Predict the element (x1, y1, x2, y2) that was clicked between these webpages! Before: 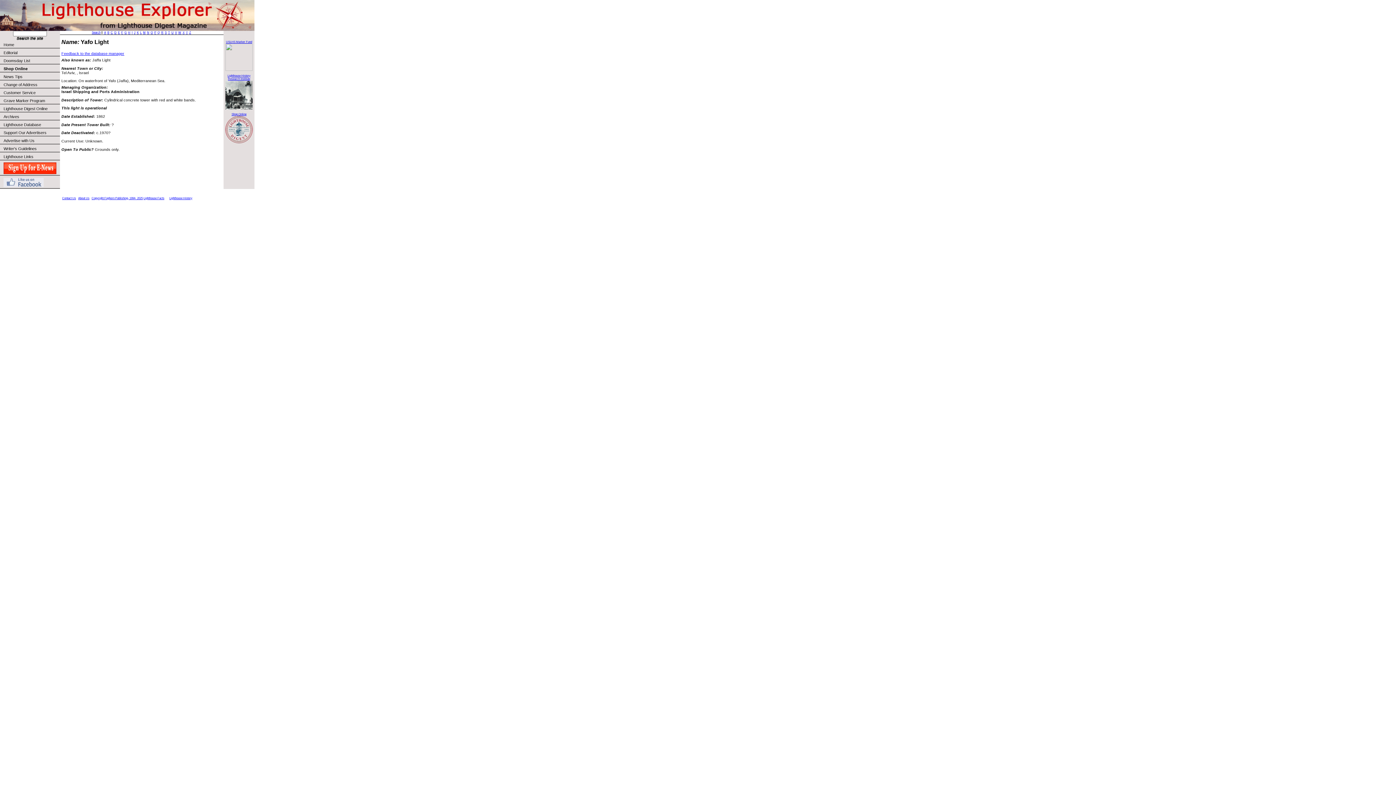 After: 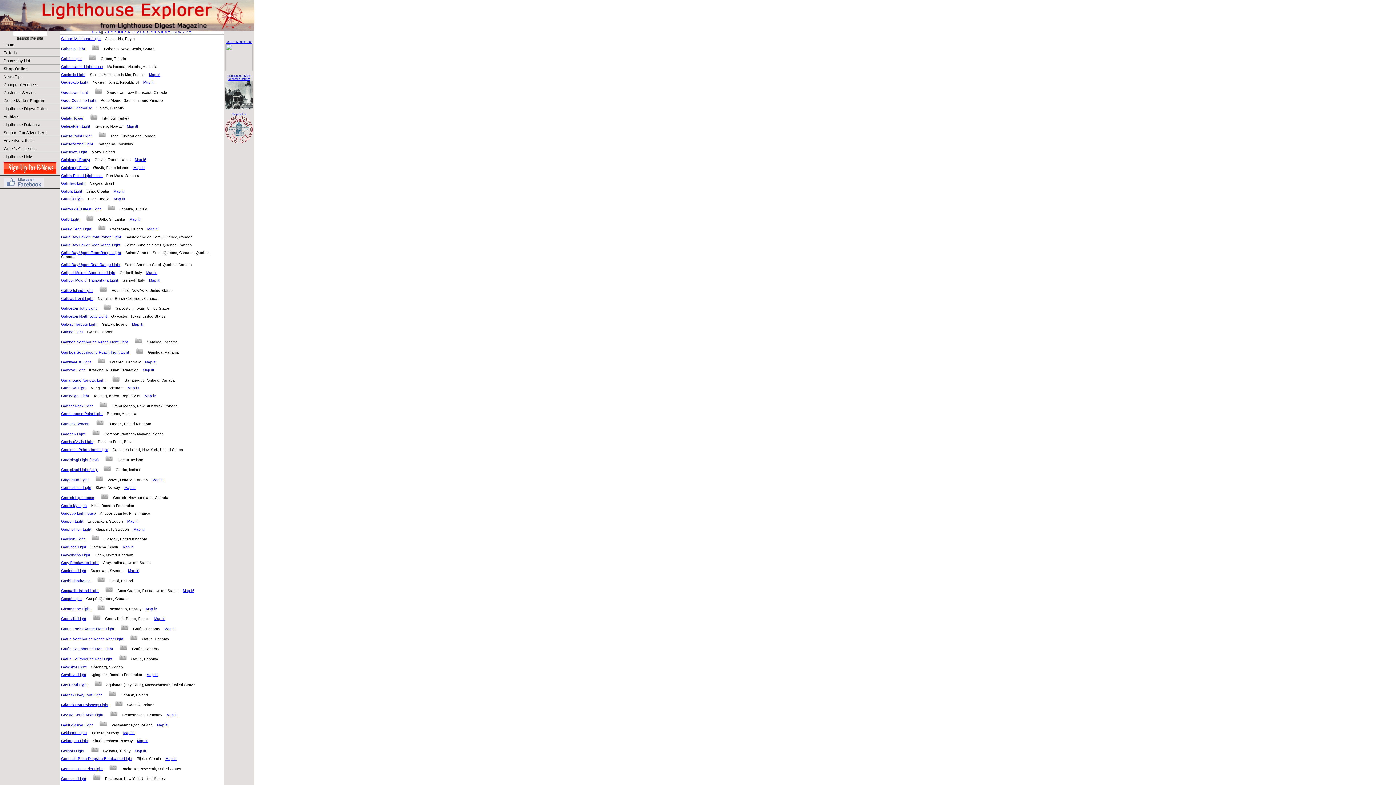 Action: bbox: (124, 30, 126, 34) label: G